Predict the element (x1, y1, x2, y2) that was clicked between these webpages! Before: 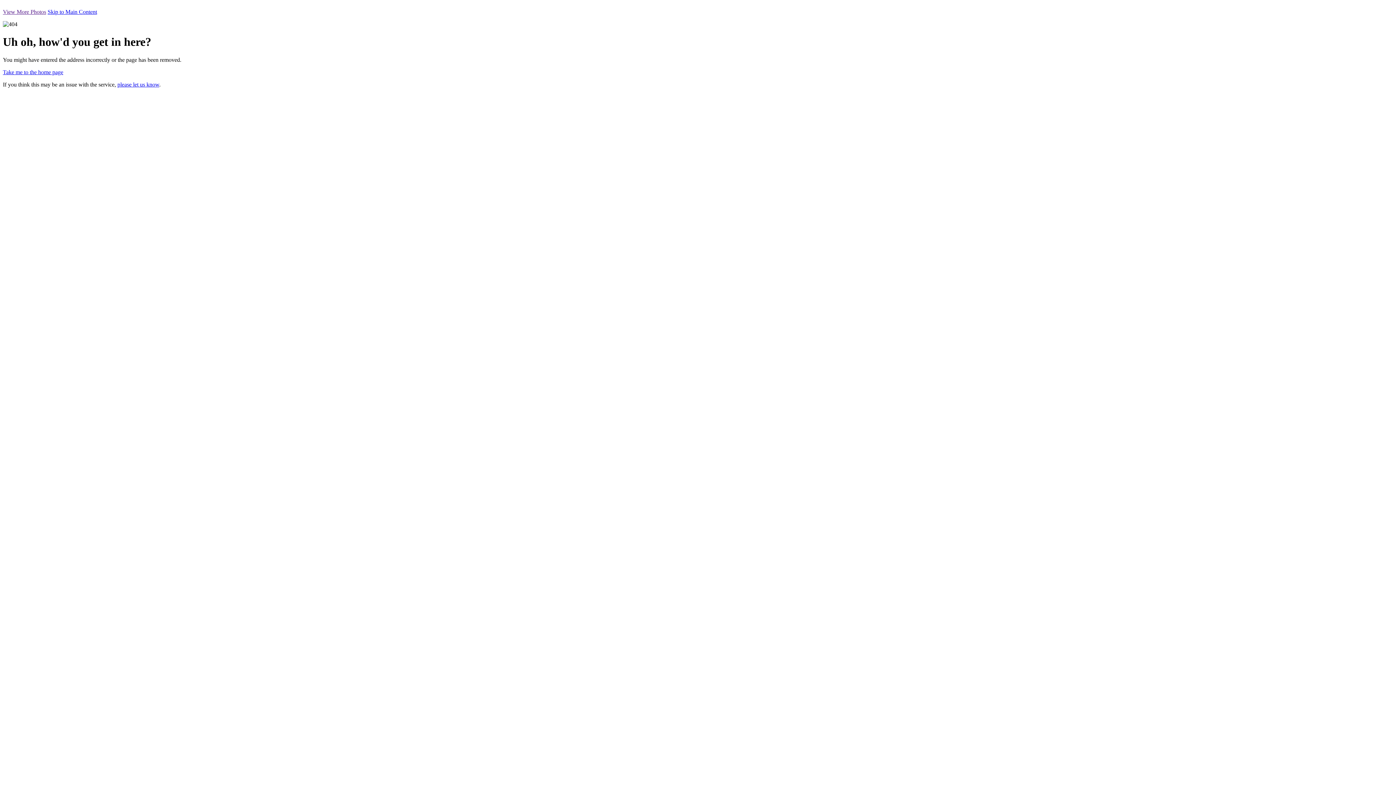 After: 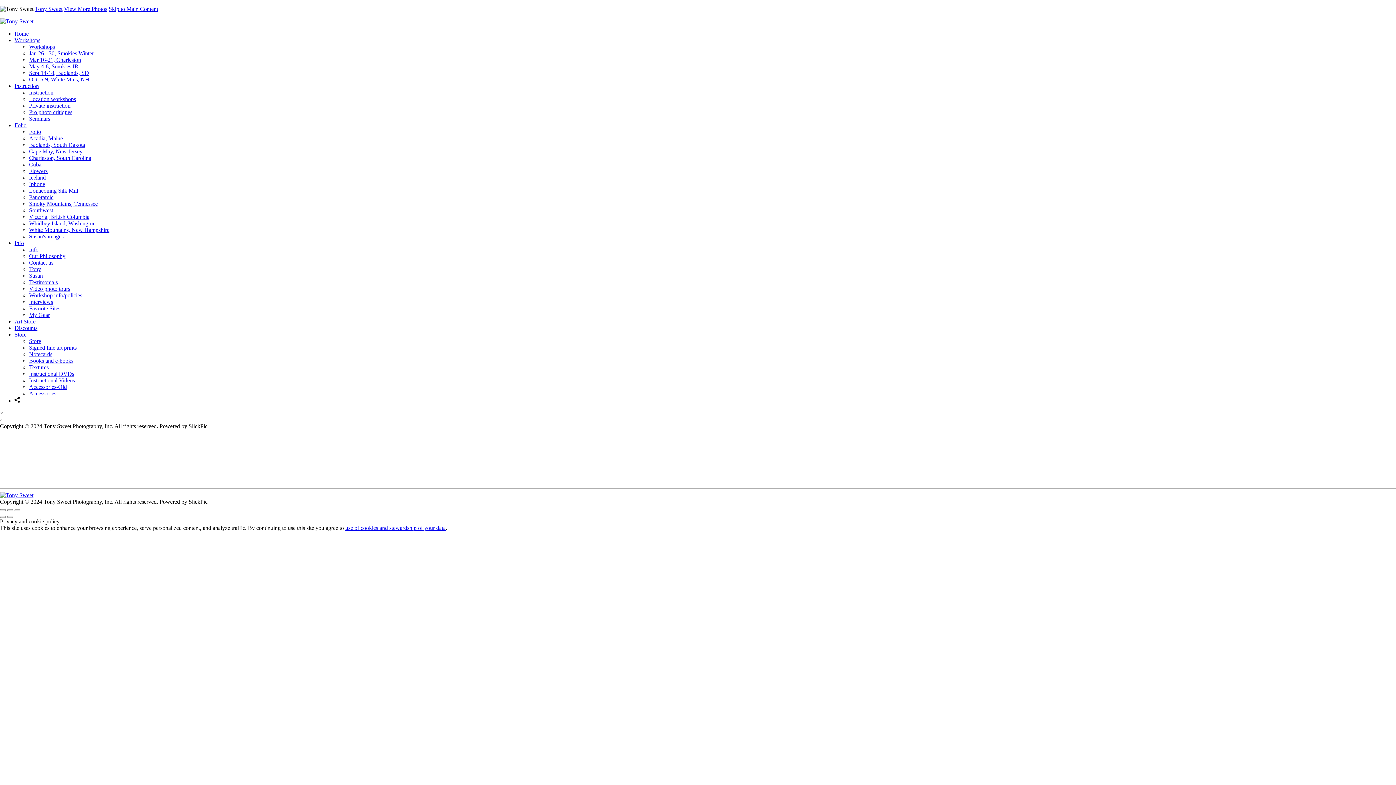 Action: bbox: (2, 69, 63, 75) label: Take me to the home page